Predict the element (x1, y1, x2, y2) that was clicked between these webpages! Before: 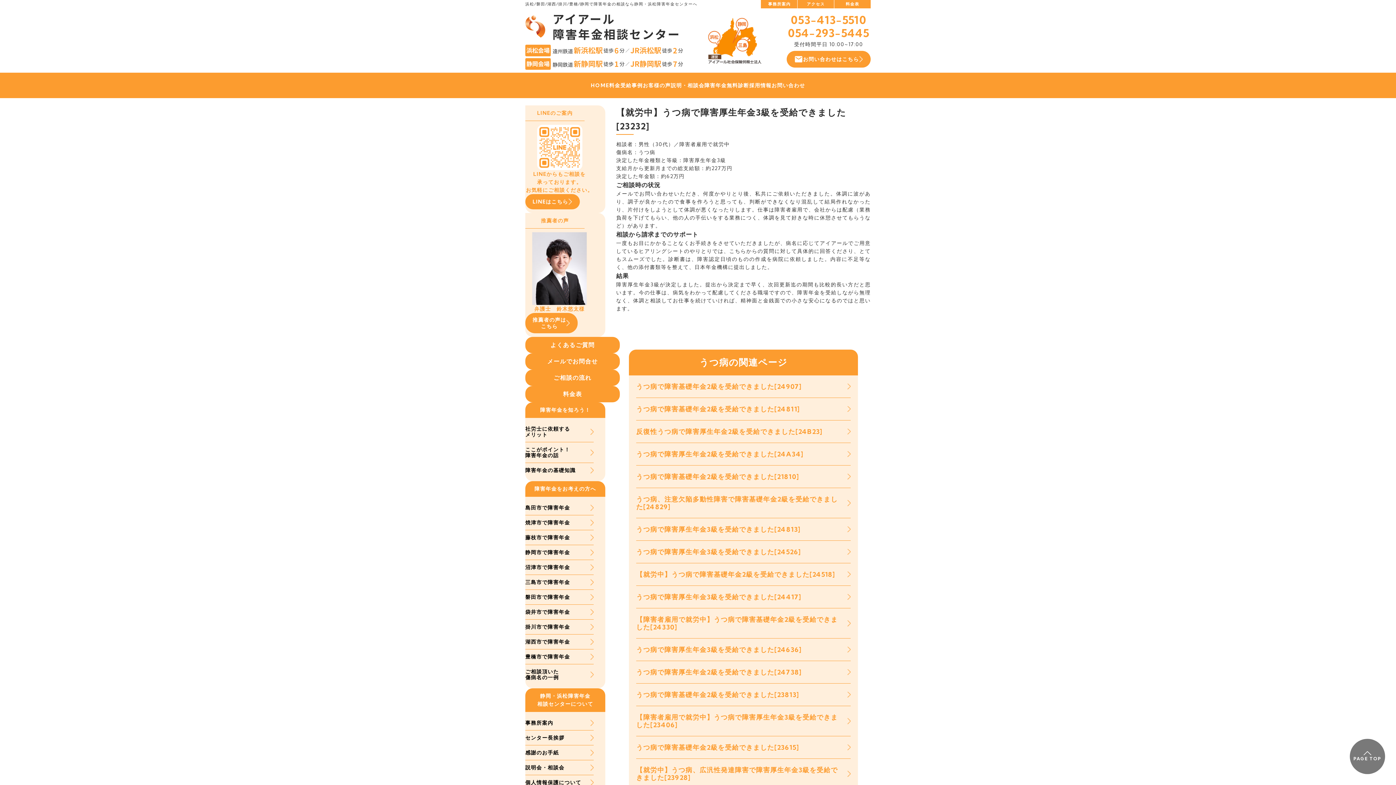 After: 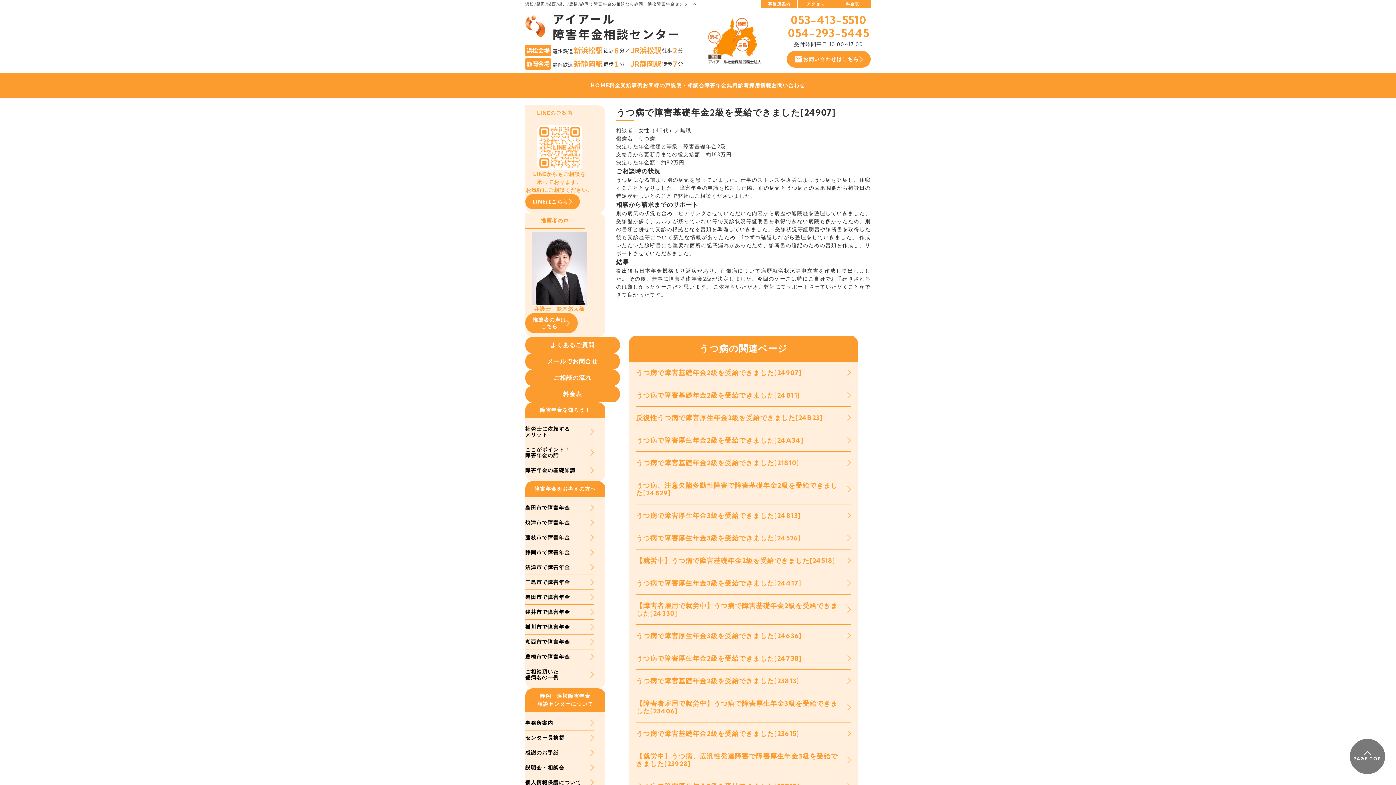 Action: bbox: (636, 375, 843, 397) label: うつ病で障害基礎年金2級を受給できました[24907]